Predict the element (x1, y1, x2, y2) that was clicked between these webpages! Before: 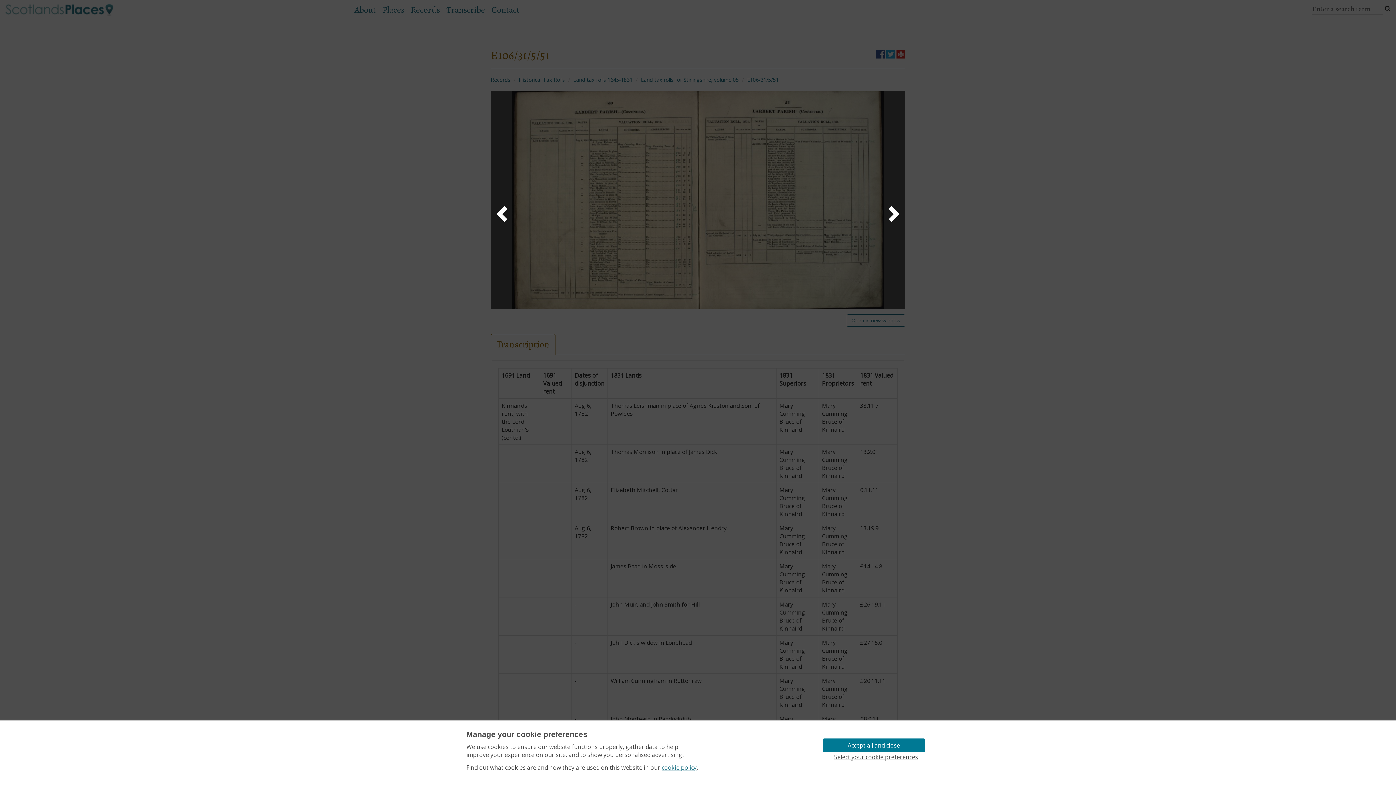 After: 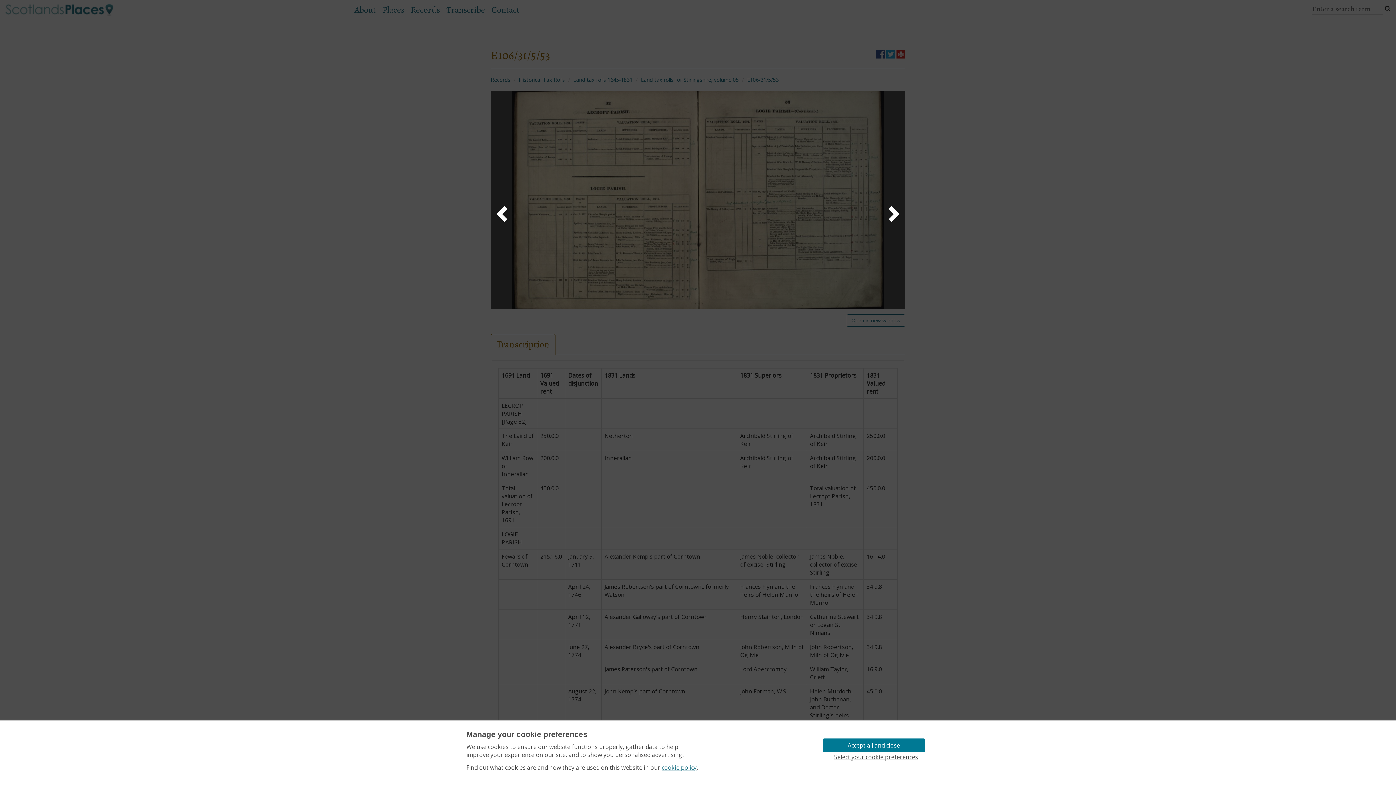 Action: bbox: (884, 203, 901, 226)